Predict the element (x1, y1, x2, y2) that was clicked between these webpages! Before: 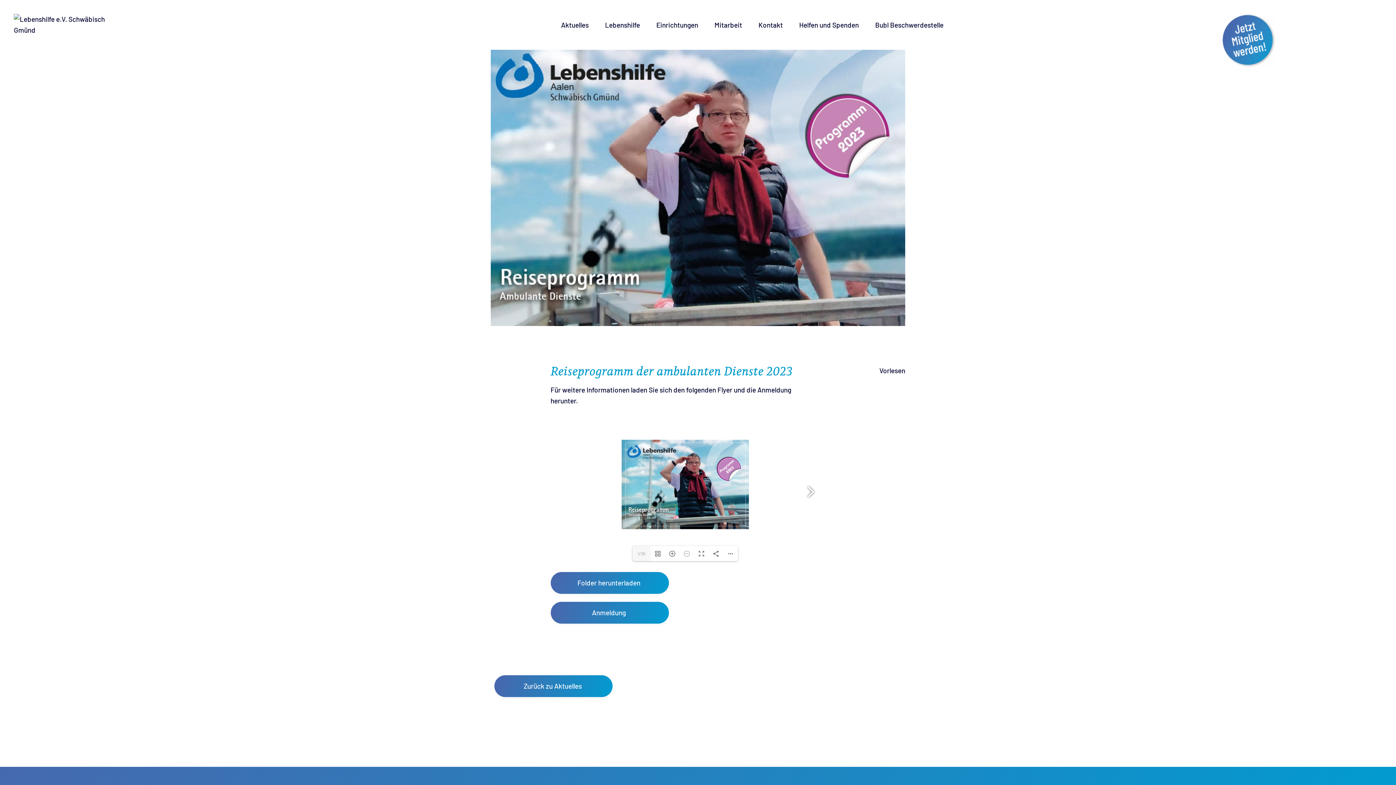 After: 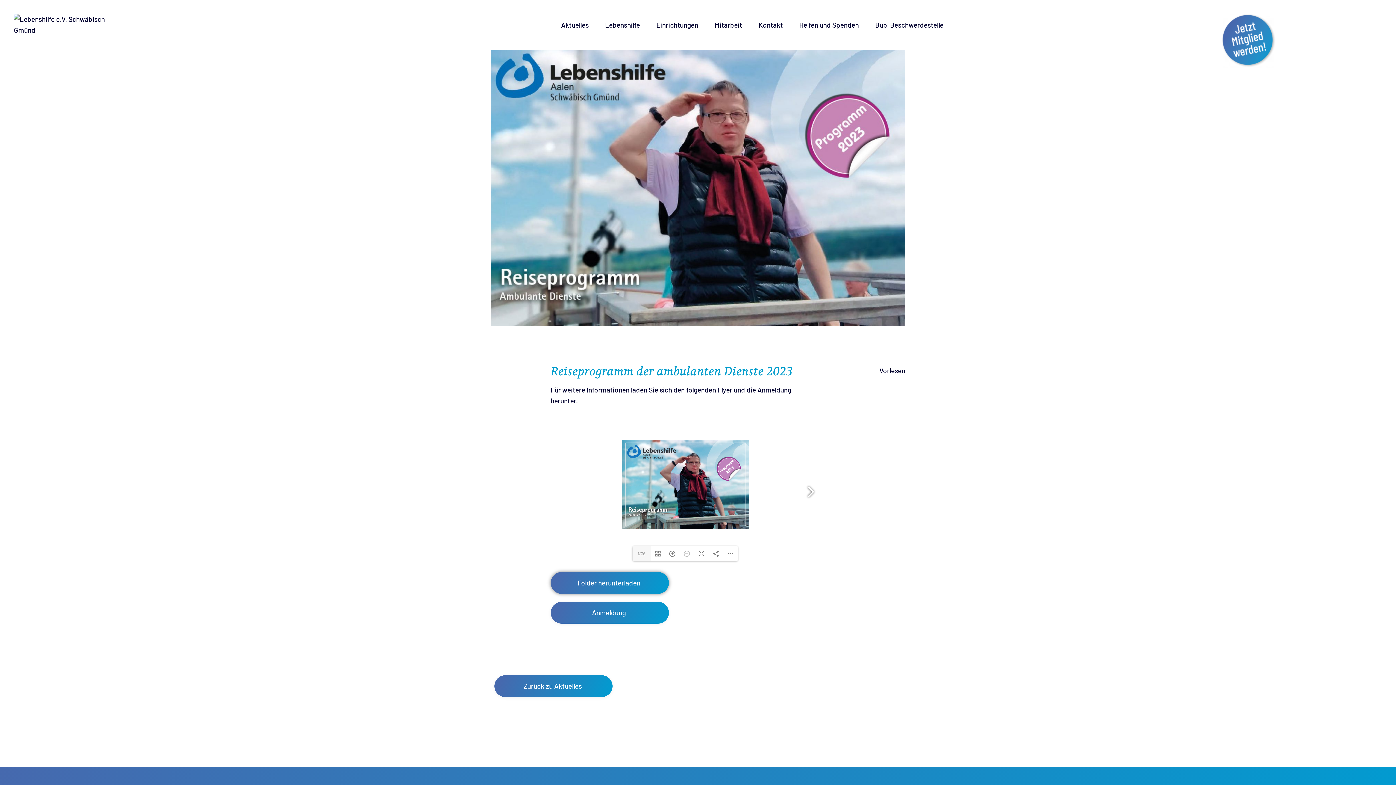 Action: label: Fol­der herunterladen  bbox: (550, 572, 668, 594)